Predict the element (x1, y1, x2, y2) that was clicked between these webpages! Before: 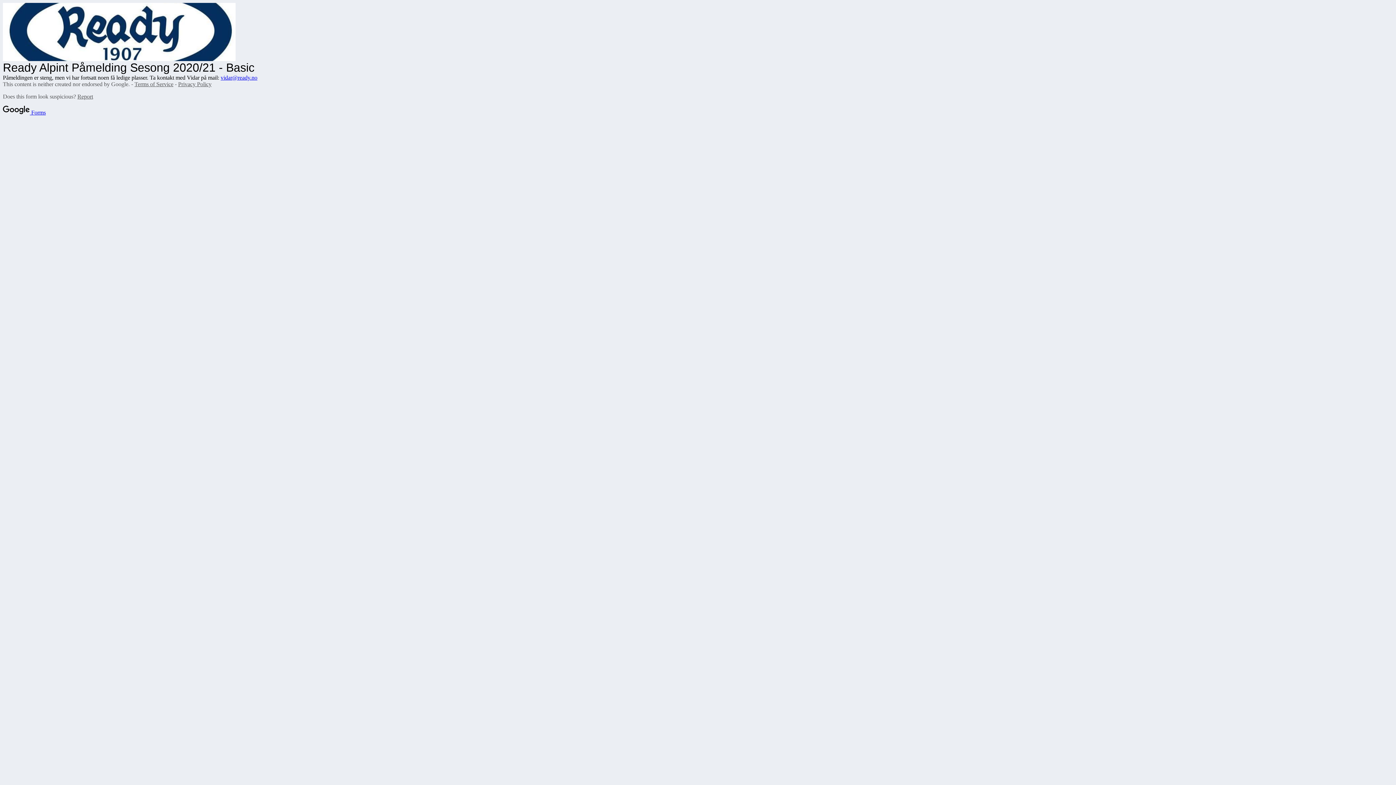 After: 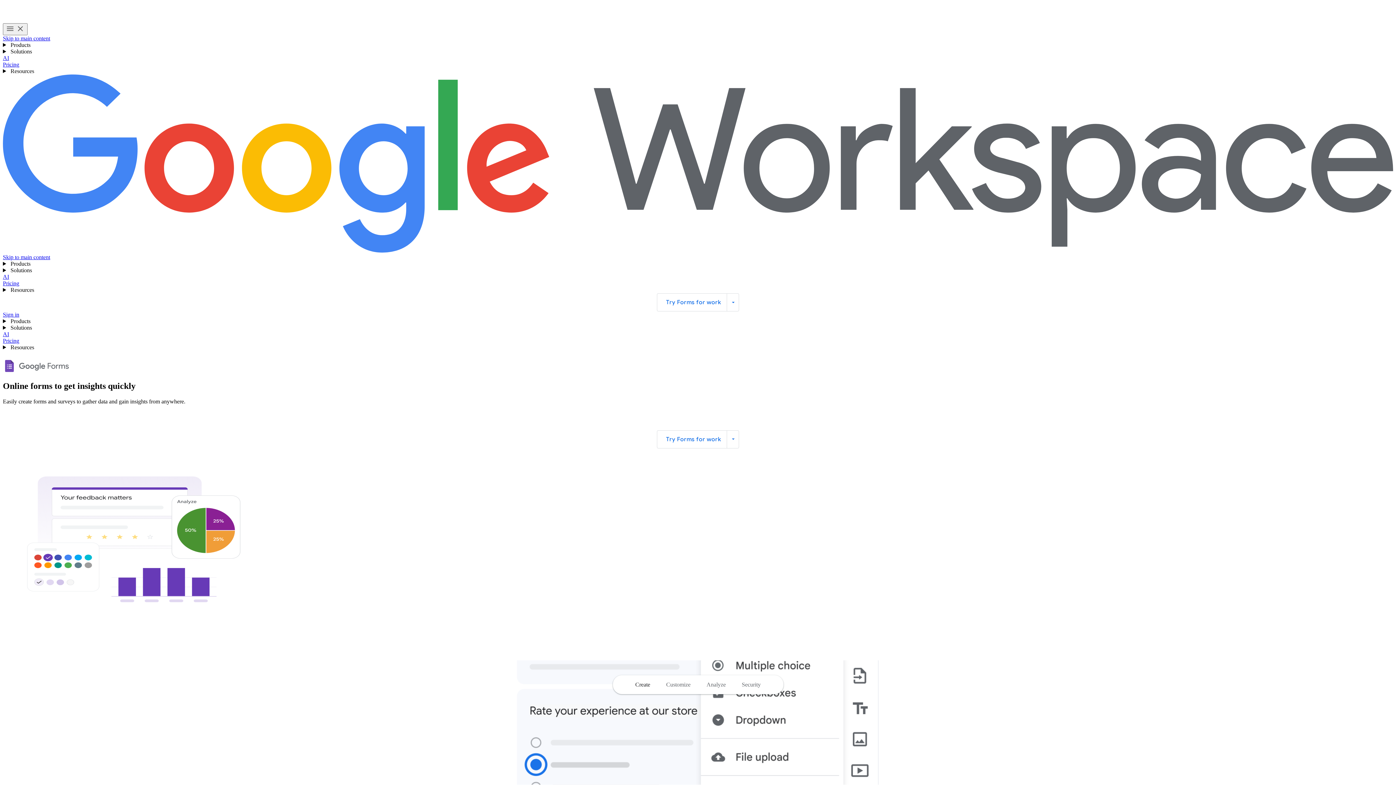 Action: bbox: (2, 109, 45, 115) label:  Forms